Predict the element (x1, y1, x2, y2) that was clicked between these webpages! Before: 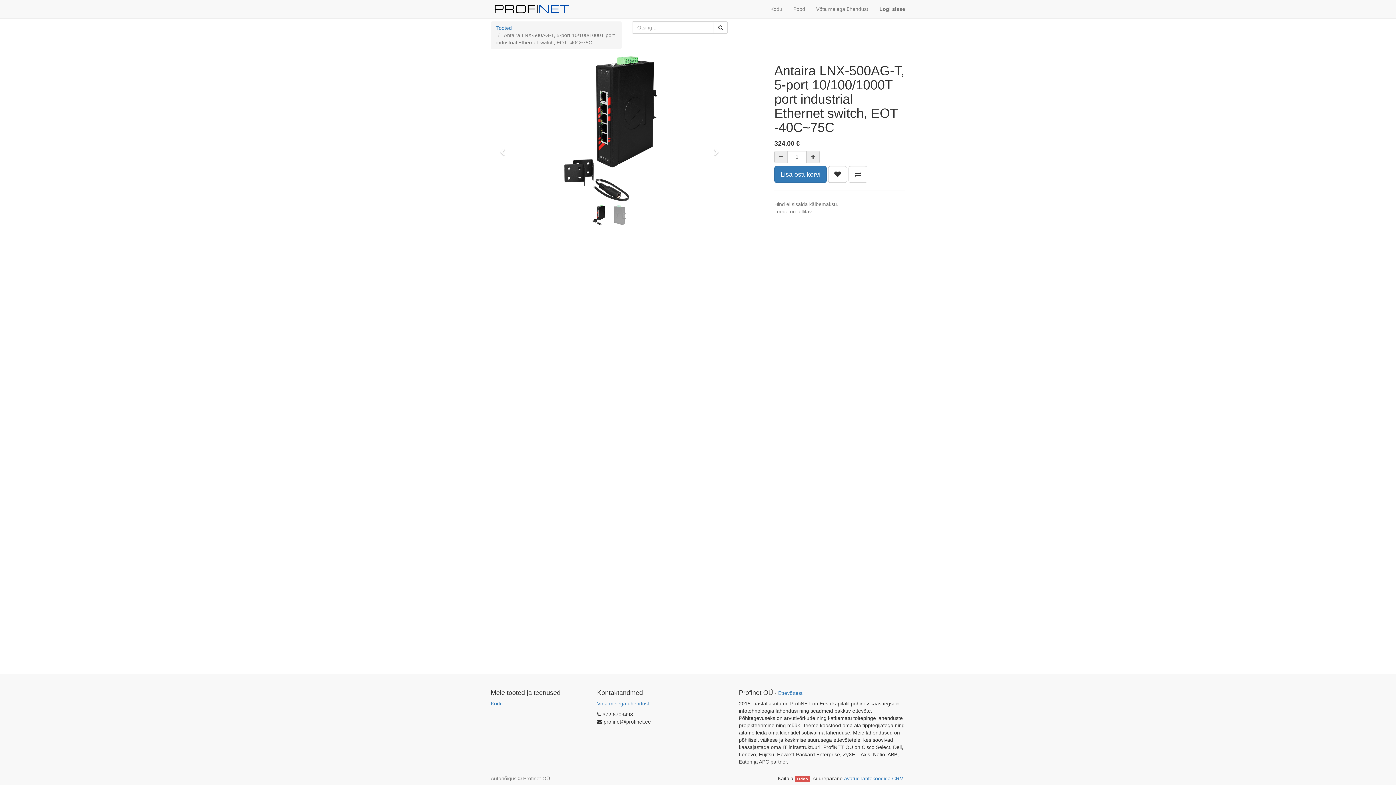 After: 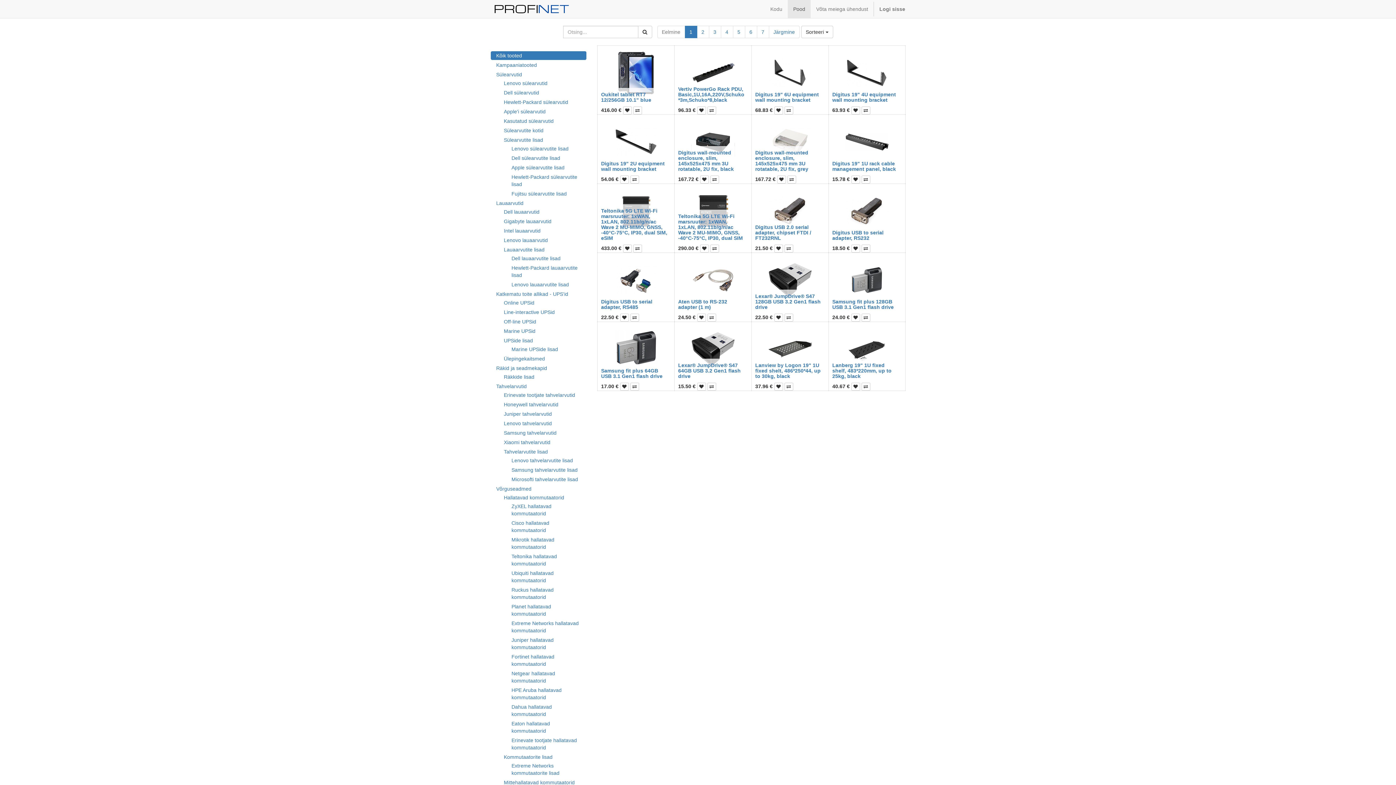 Action: bbox: (713, 21, 728, 33)